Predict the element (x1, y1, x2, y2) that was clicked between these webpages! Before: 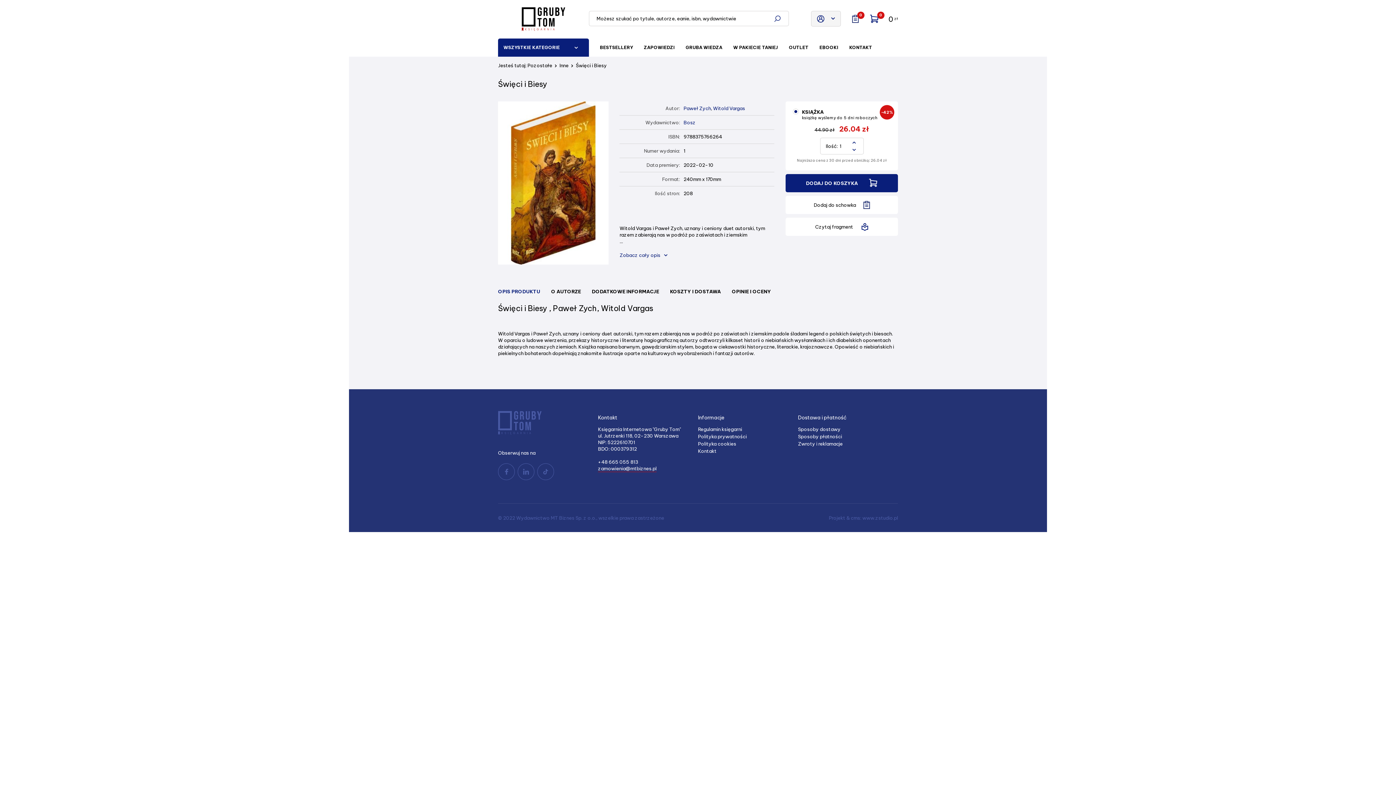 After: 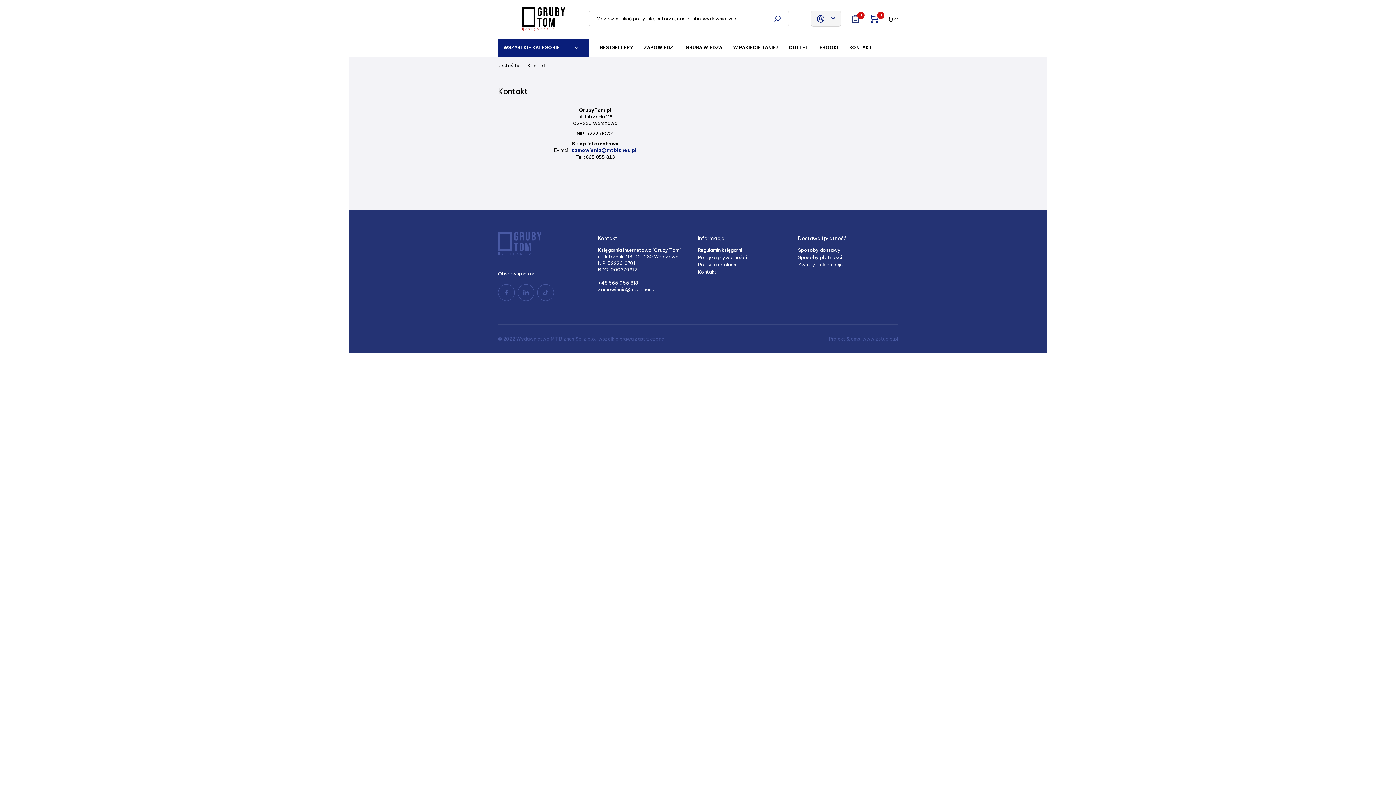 Action: label: KONTAKT bbox: (844, 38, 877, 56)